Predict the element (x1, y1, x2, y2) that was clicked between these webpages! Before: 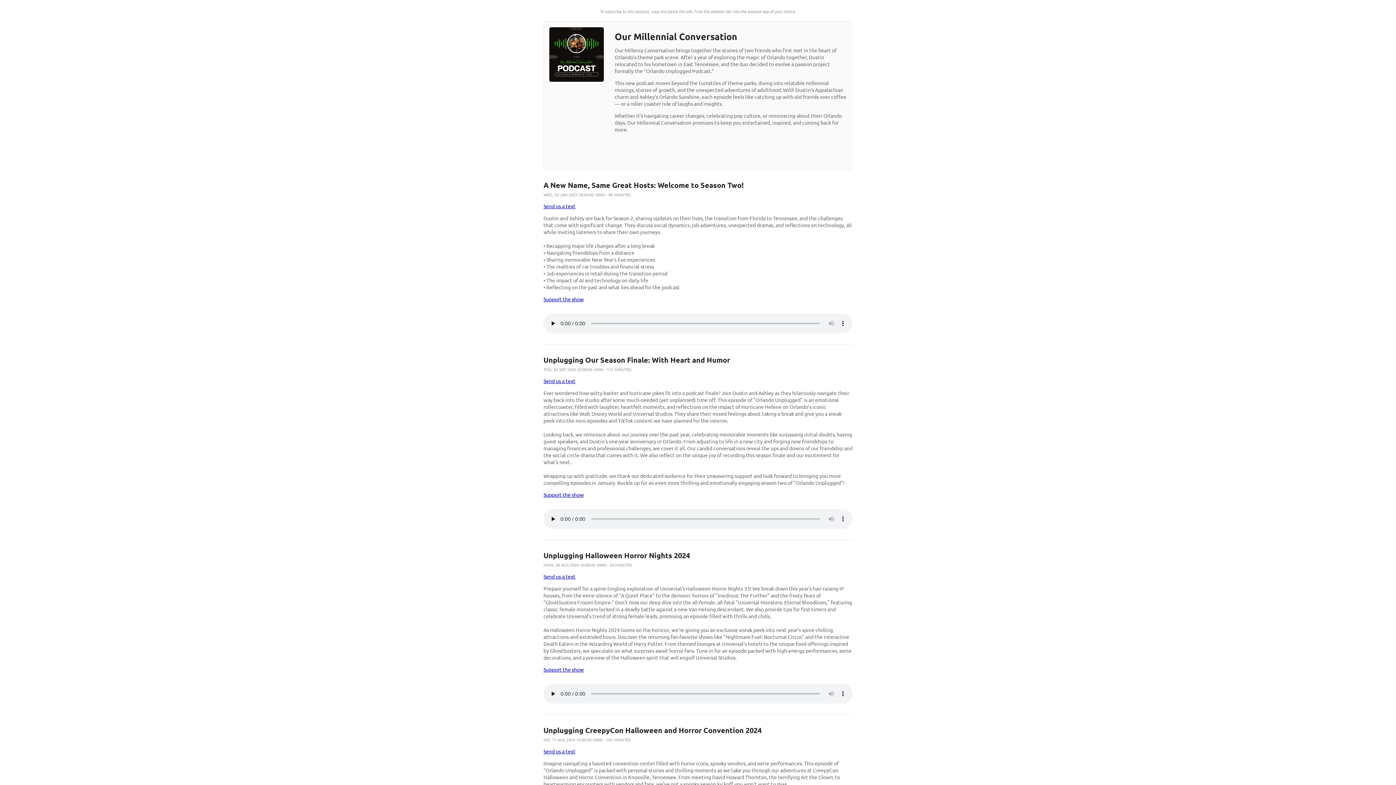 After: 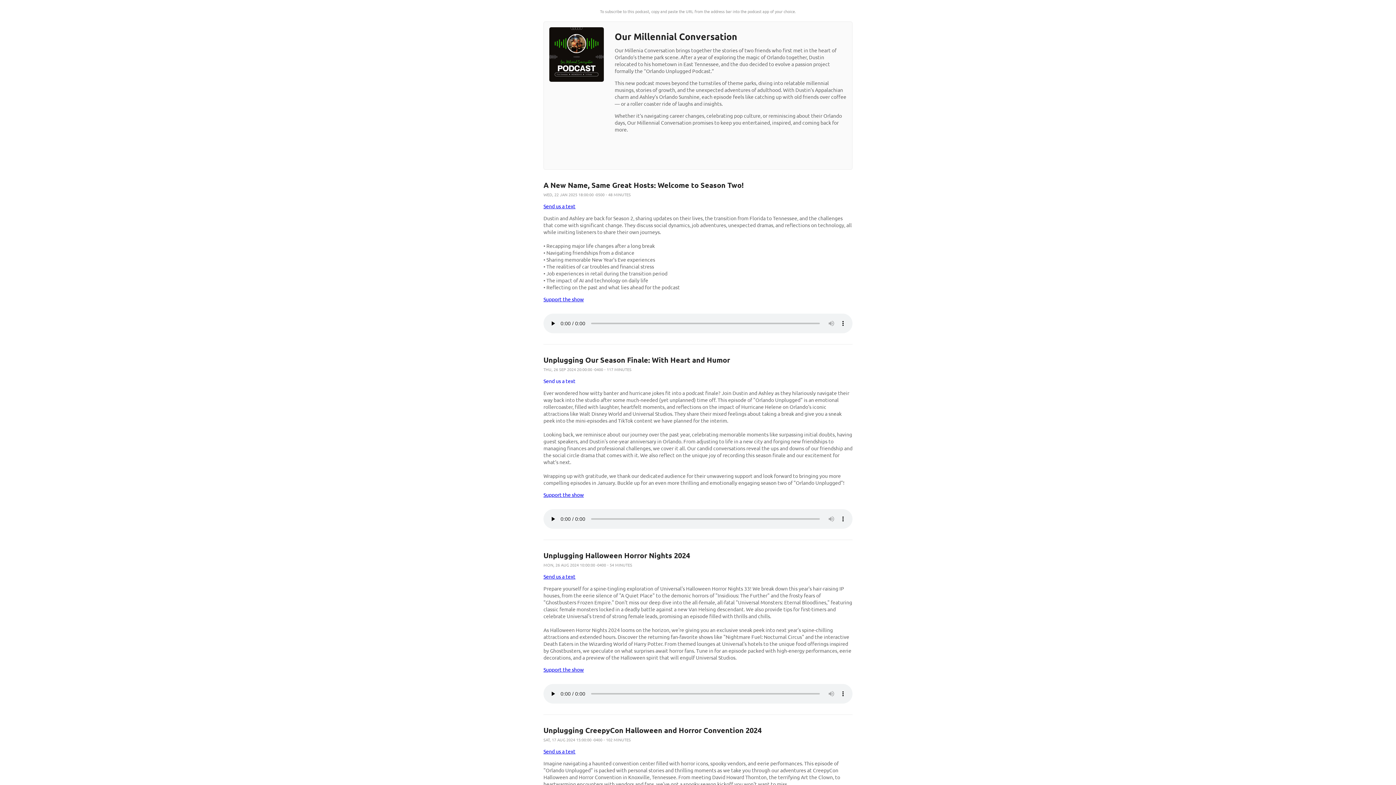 Action: bbox: (543, 377, 575, 384) label: Send us a text